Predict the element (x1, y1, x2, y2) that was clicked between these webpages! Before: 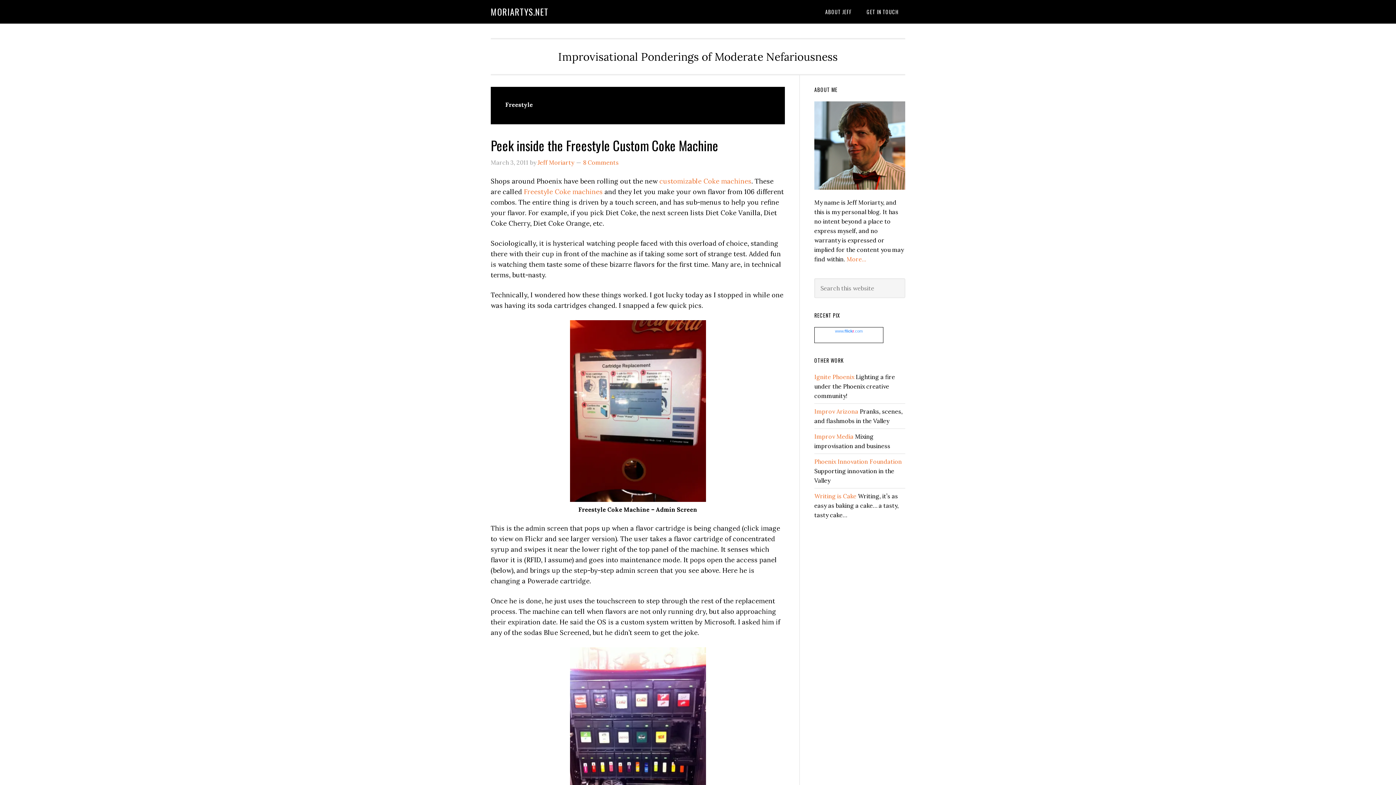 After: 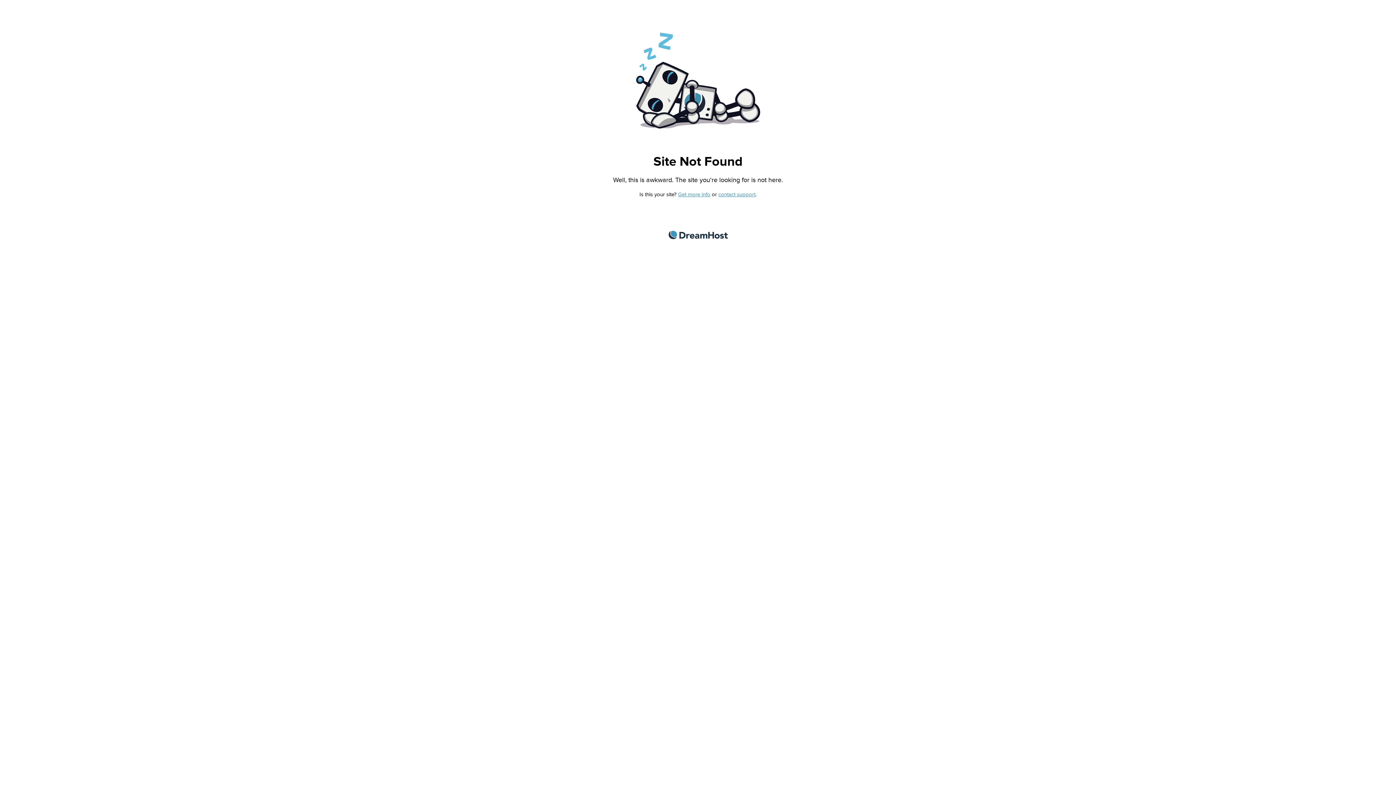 Action: bbox: (814, 458, 902, 465) label: Phoenix Innovation Foundation